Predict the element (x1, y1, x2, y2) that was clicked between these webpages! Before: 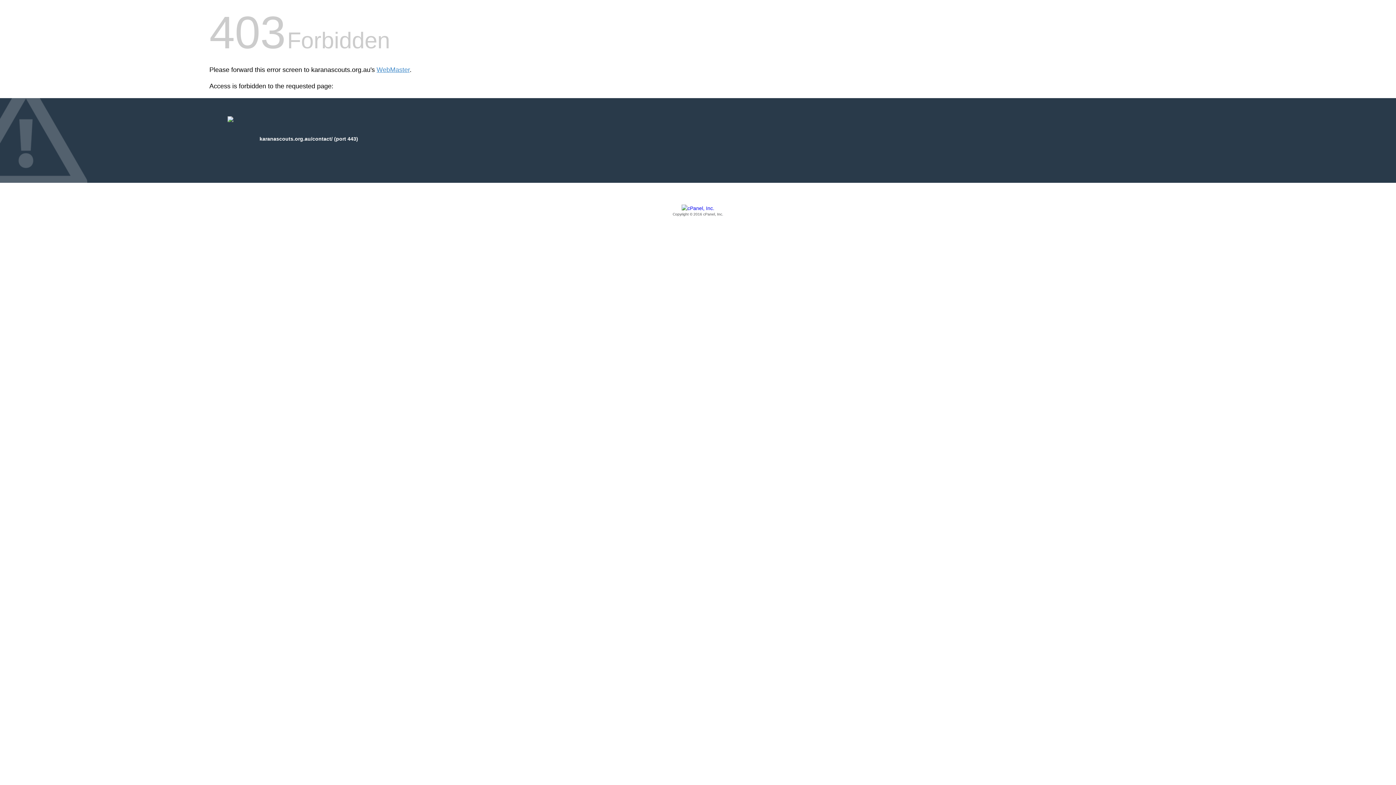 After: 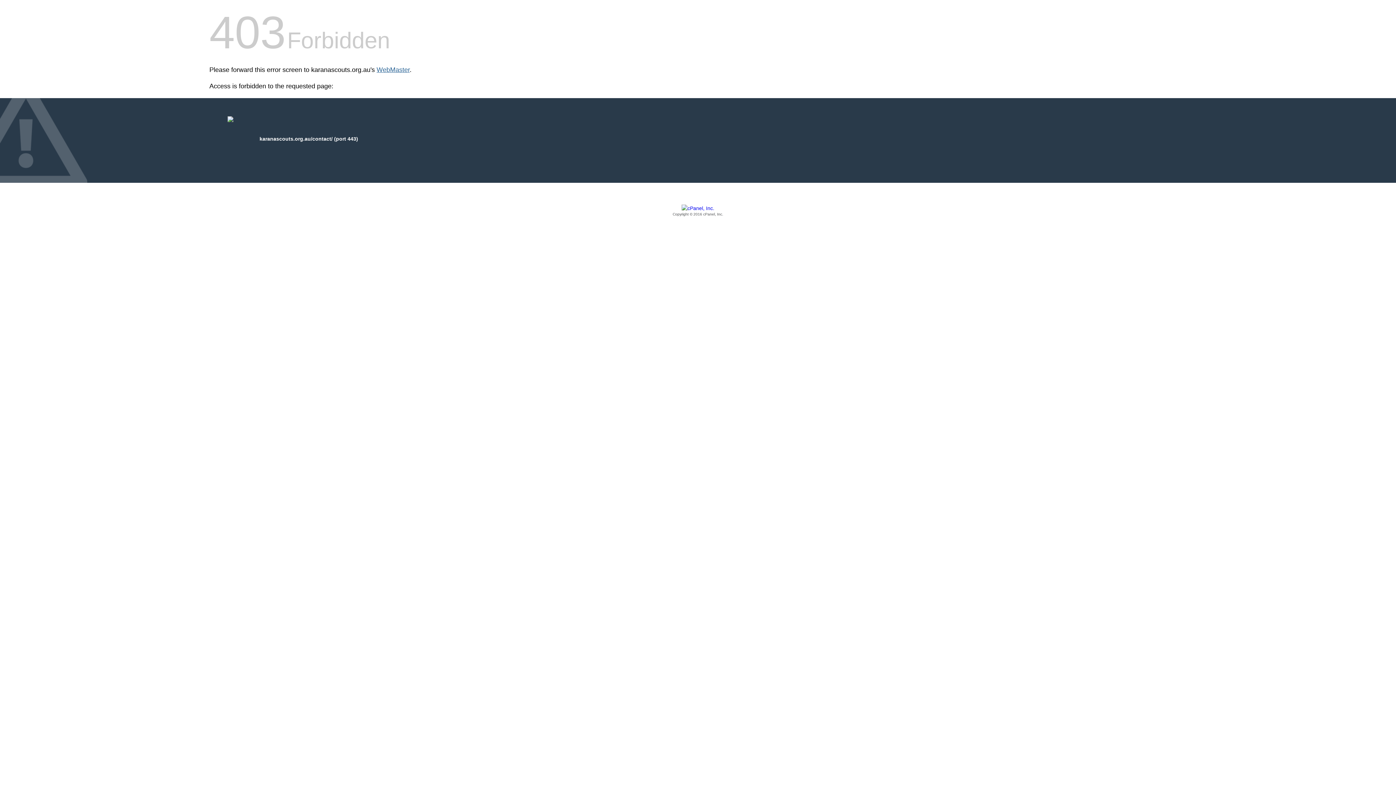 Action: label: WebMaster bbox: (376, 66, 409, 73)